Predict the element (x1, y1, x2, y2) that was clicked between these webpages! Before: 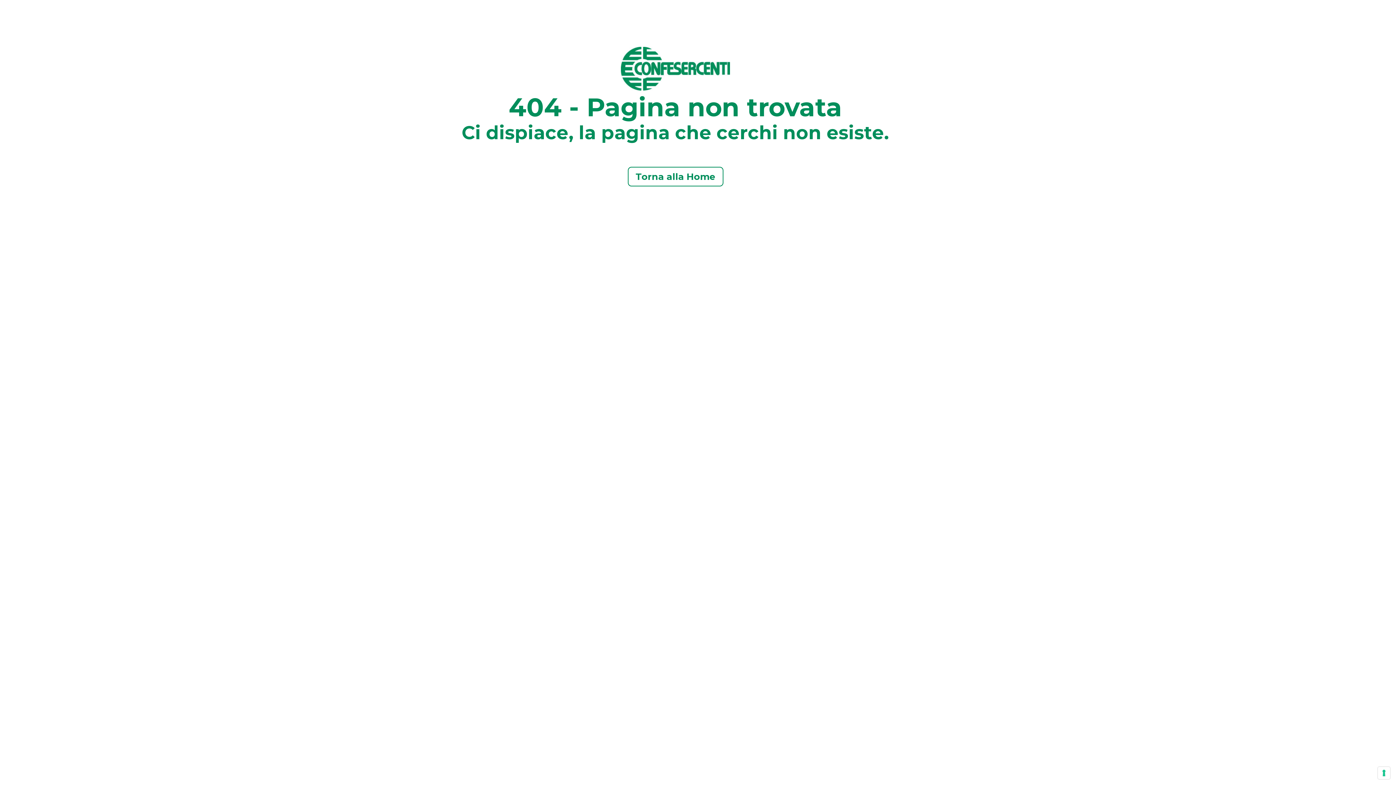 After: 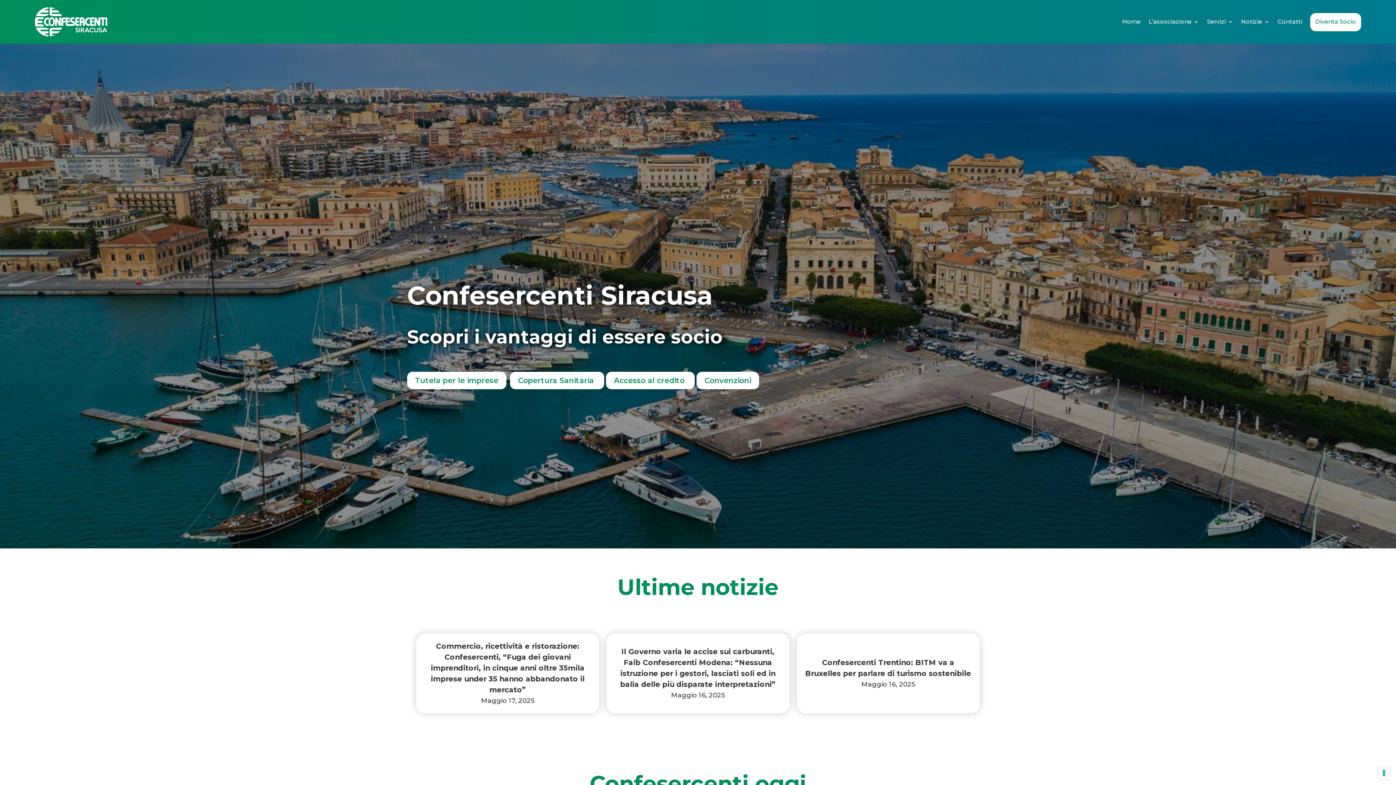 Action: bbox: (627, 167, 723, 186) label: Torna alla Home